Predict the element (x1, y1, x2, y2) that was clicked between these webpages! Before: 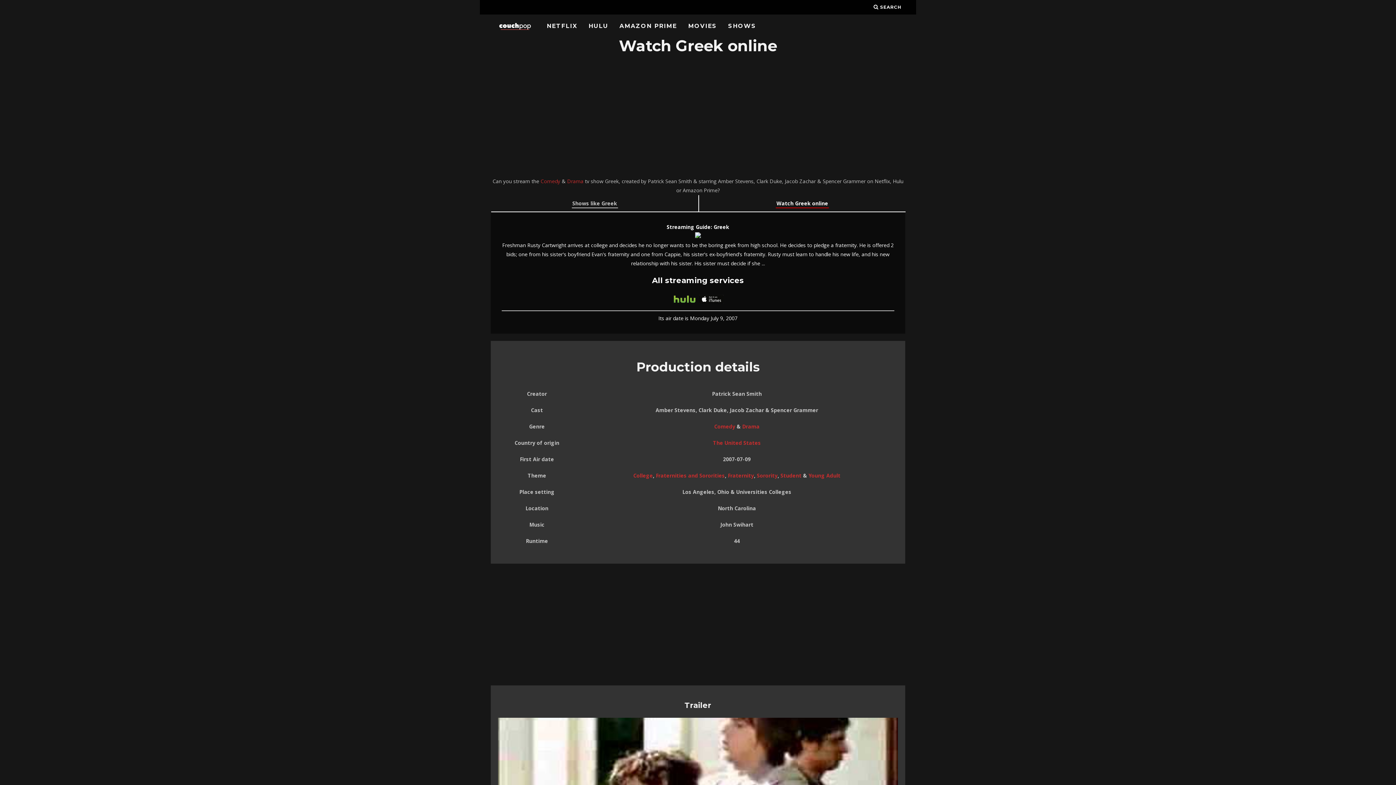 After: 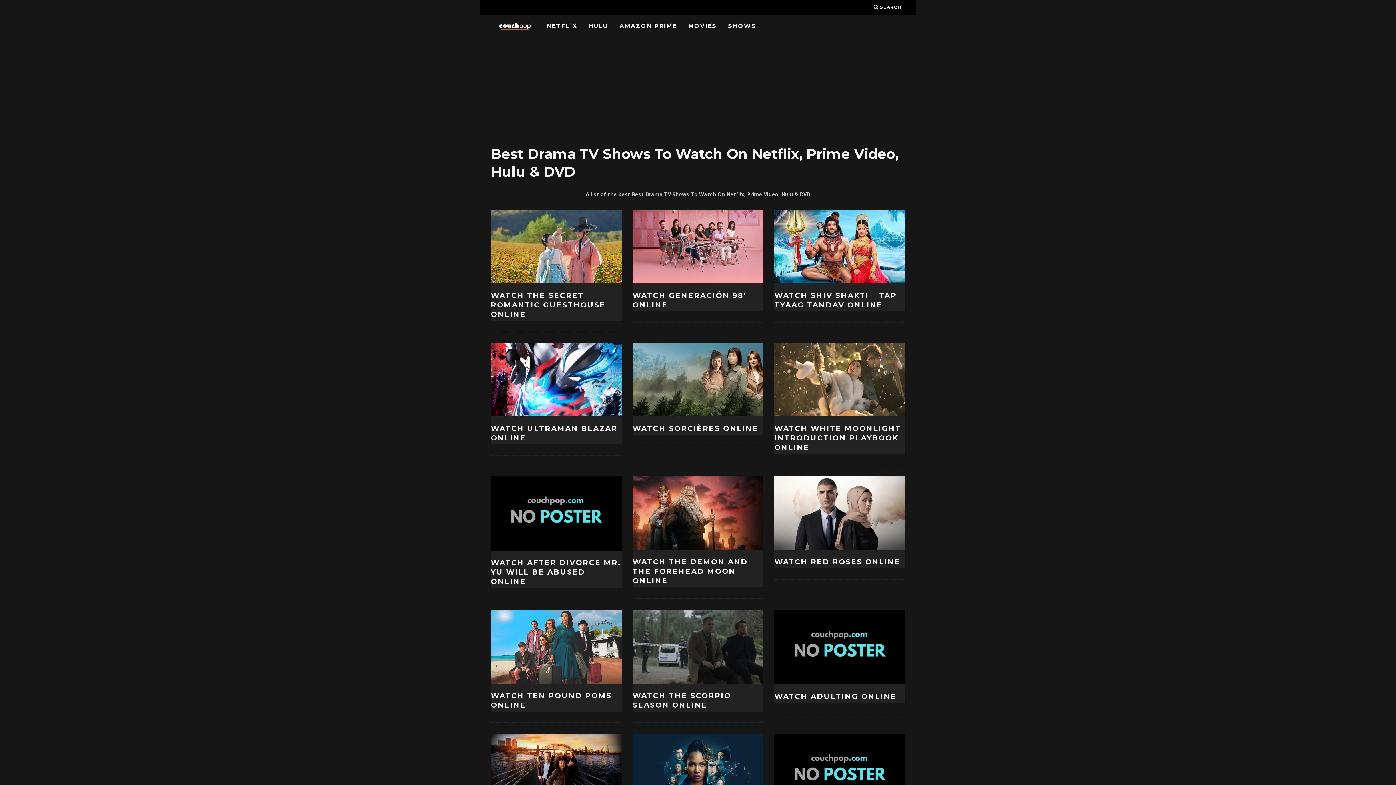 Action: label: Drama bbox: (742, 423, 759, 430)